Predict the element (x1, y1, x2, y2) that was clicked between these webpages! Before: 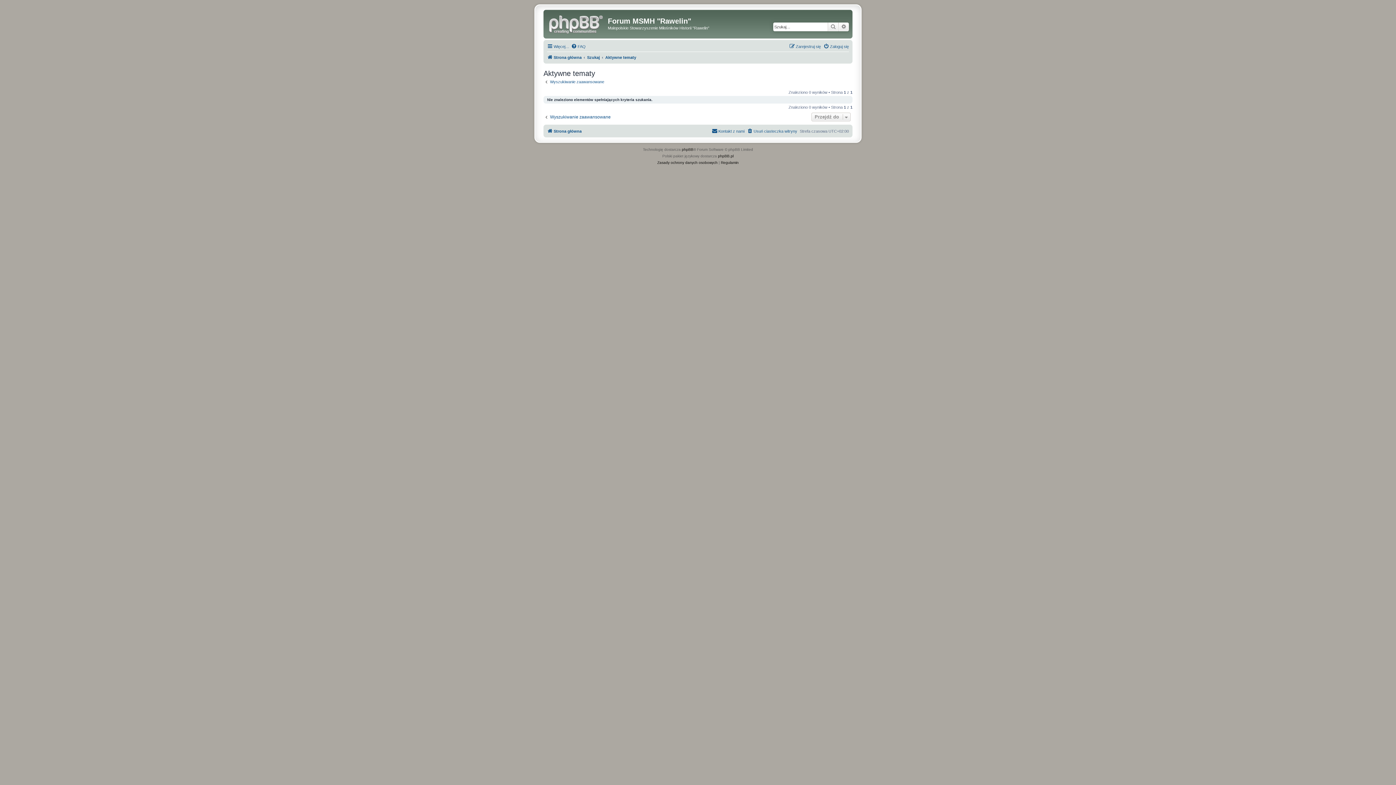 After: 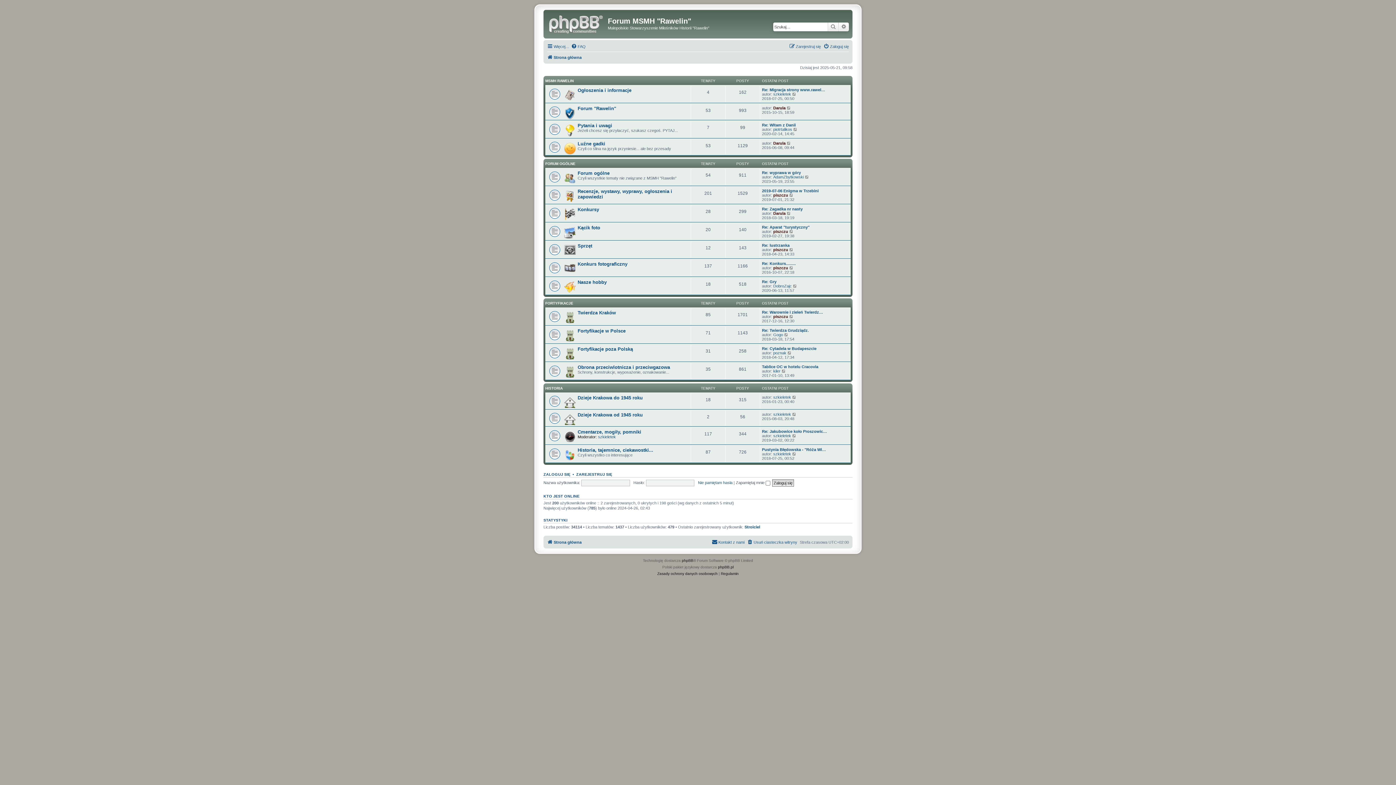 Action: bbox: (547, 126, 581, 135) label: Strona główna